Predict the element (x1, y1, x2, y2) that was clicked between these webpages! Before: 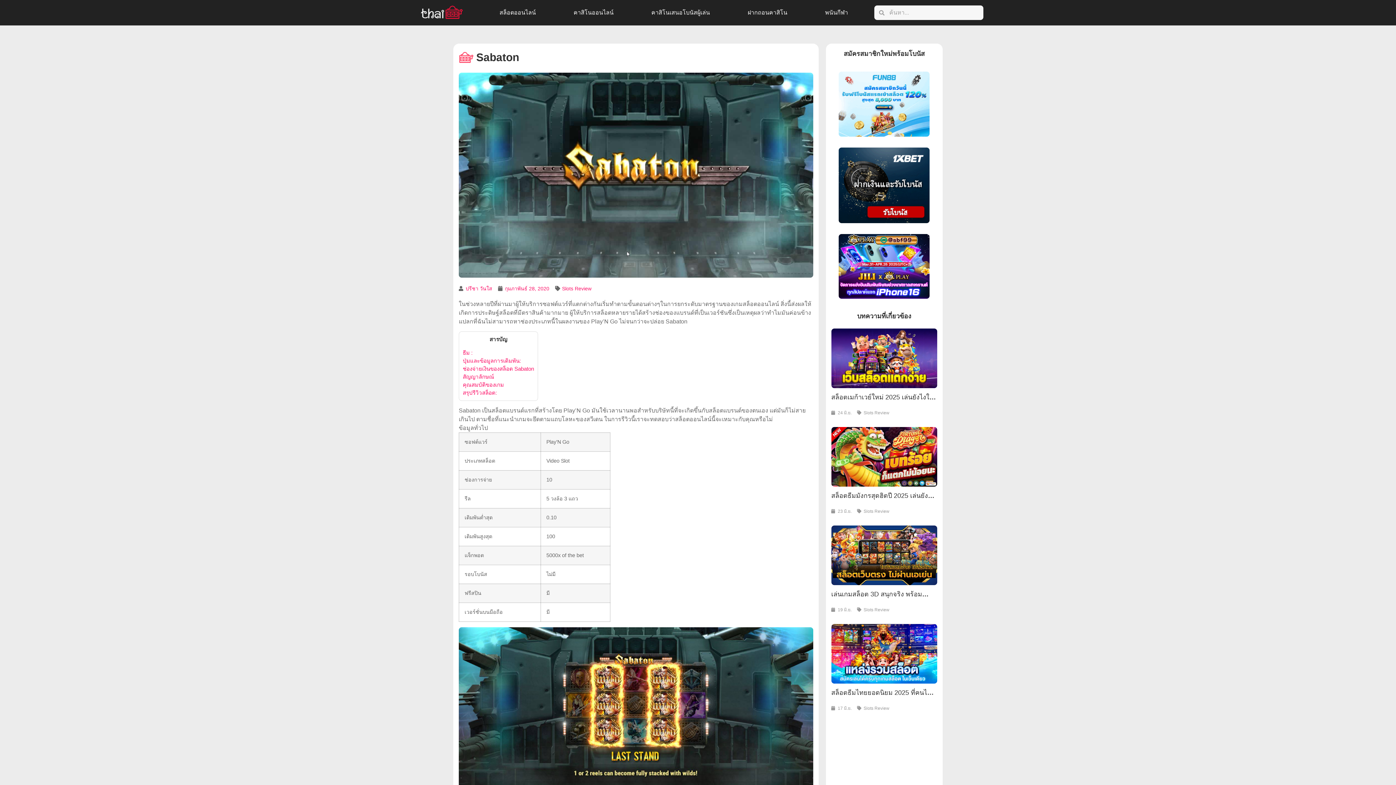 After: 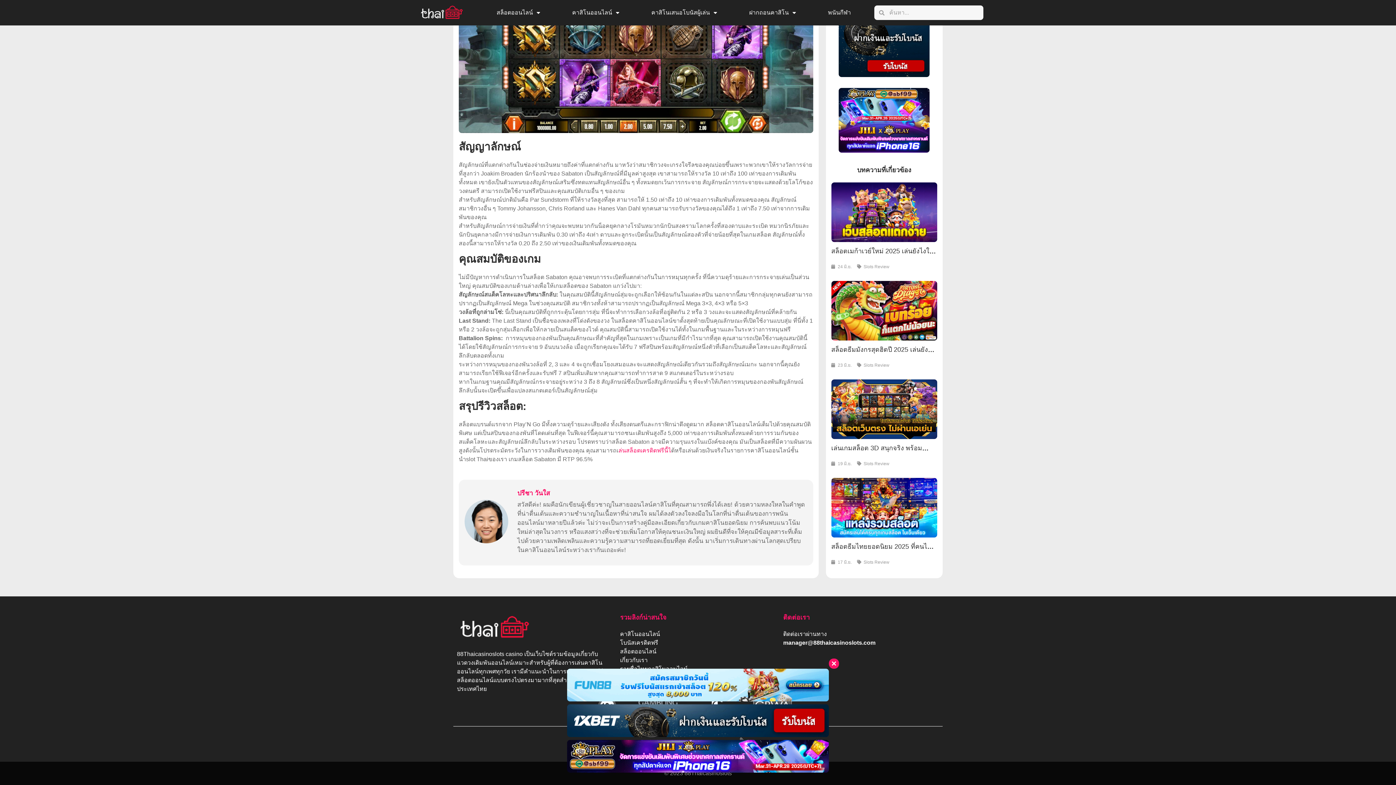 Action: bbox: (462, 381, 504, 387) label: คุณสมบัติของเกม